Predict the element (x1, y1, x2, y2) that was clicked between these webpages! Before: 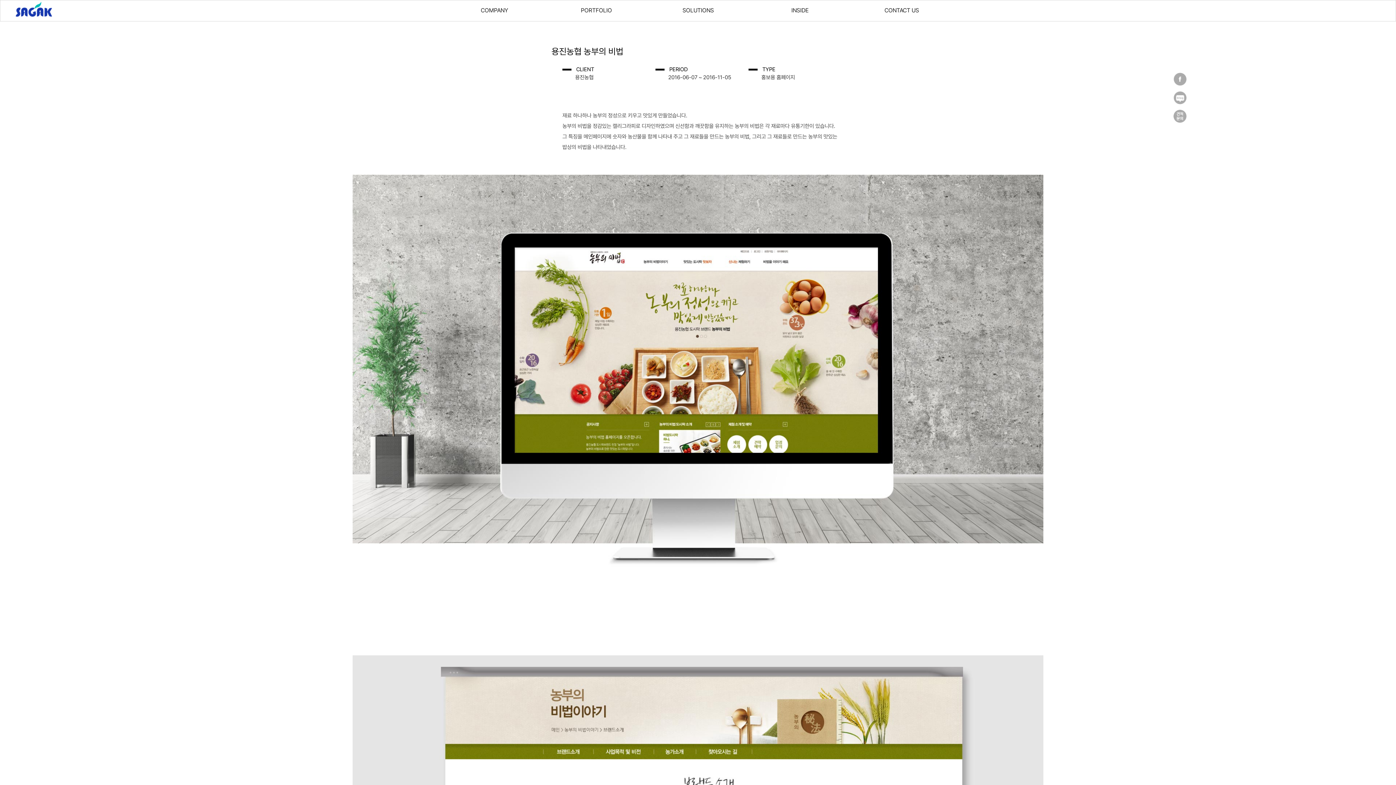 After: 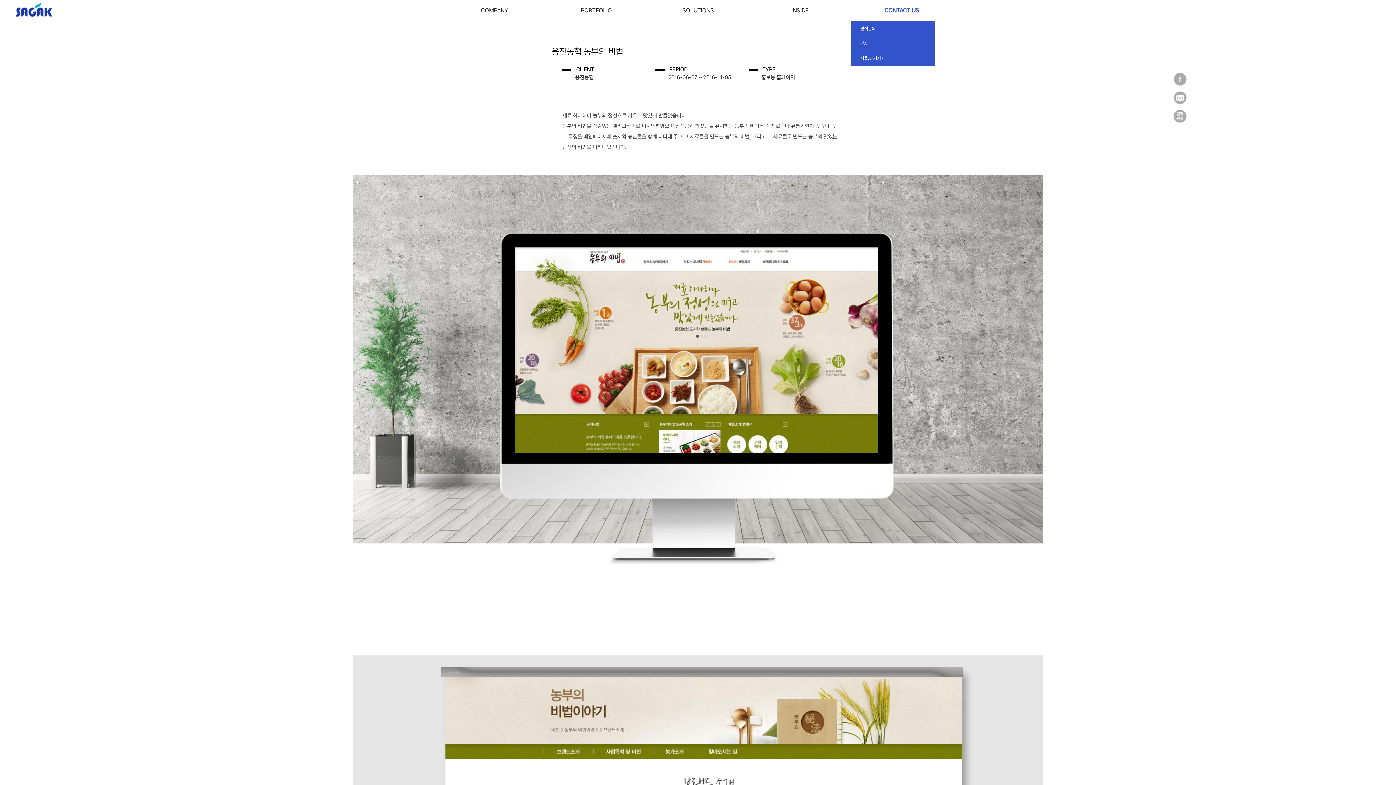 Action: label: CONTACT US bbox: (851, 3, 952, 17)